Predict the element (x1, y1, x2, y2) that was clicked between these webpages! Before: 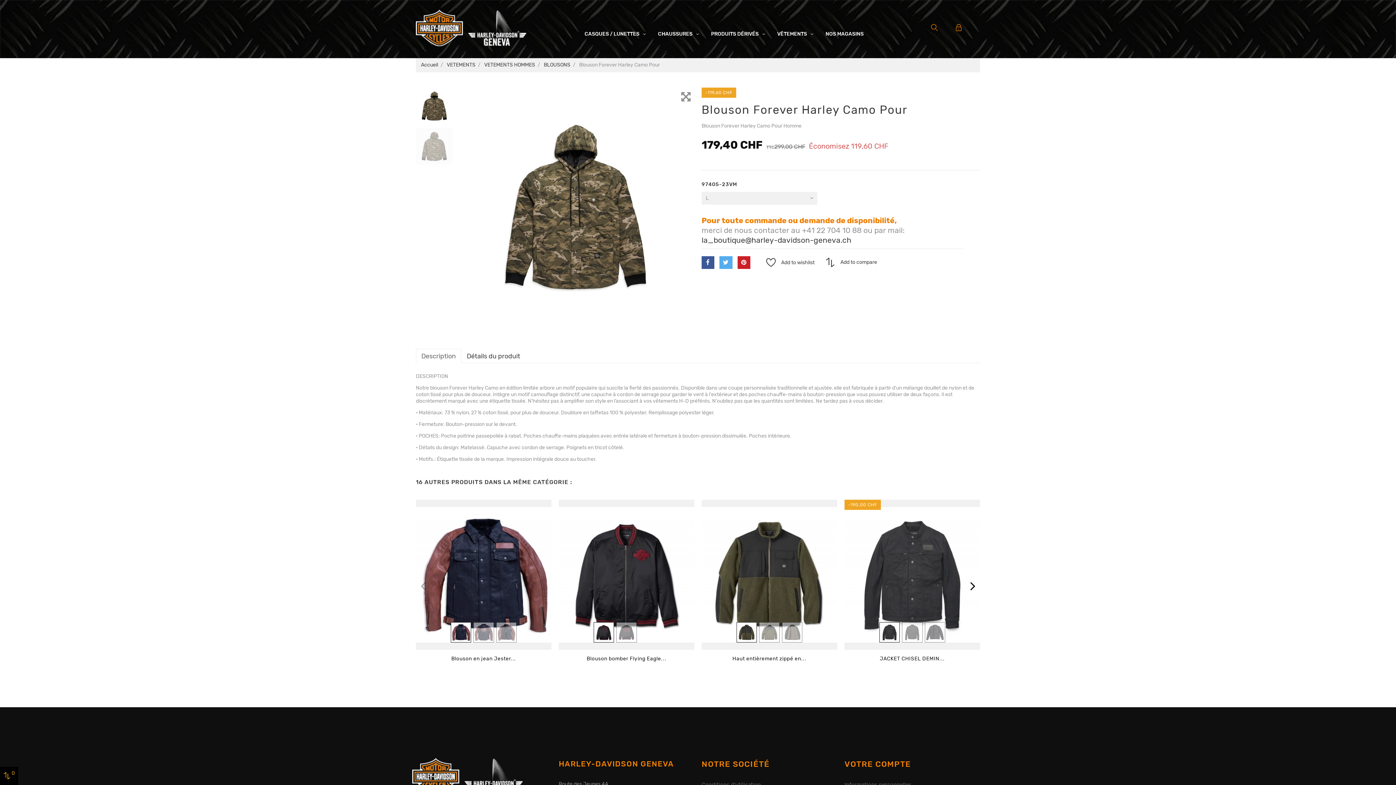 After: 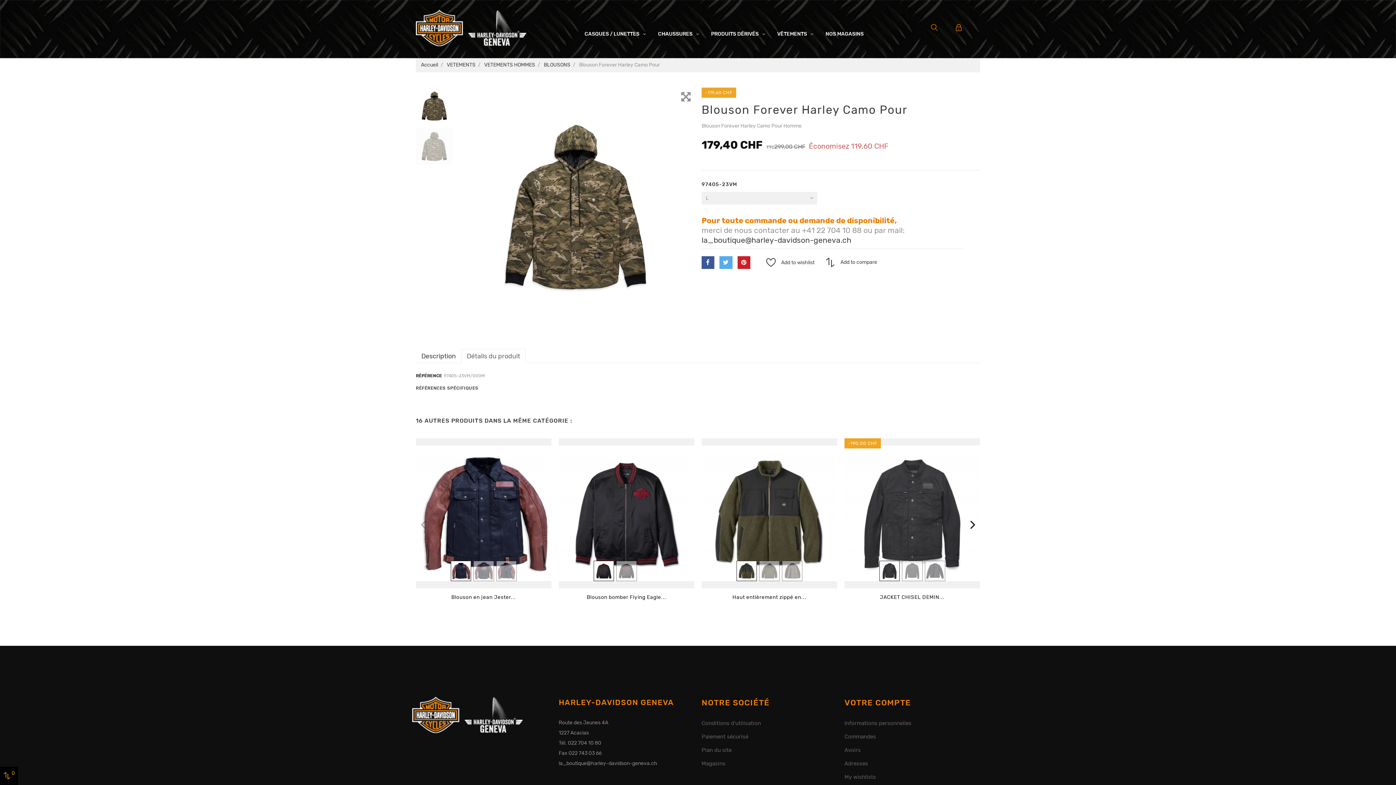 Action: label: Détails du produit bbox: (461, 349, 525, 363)